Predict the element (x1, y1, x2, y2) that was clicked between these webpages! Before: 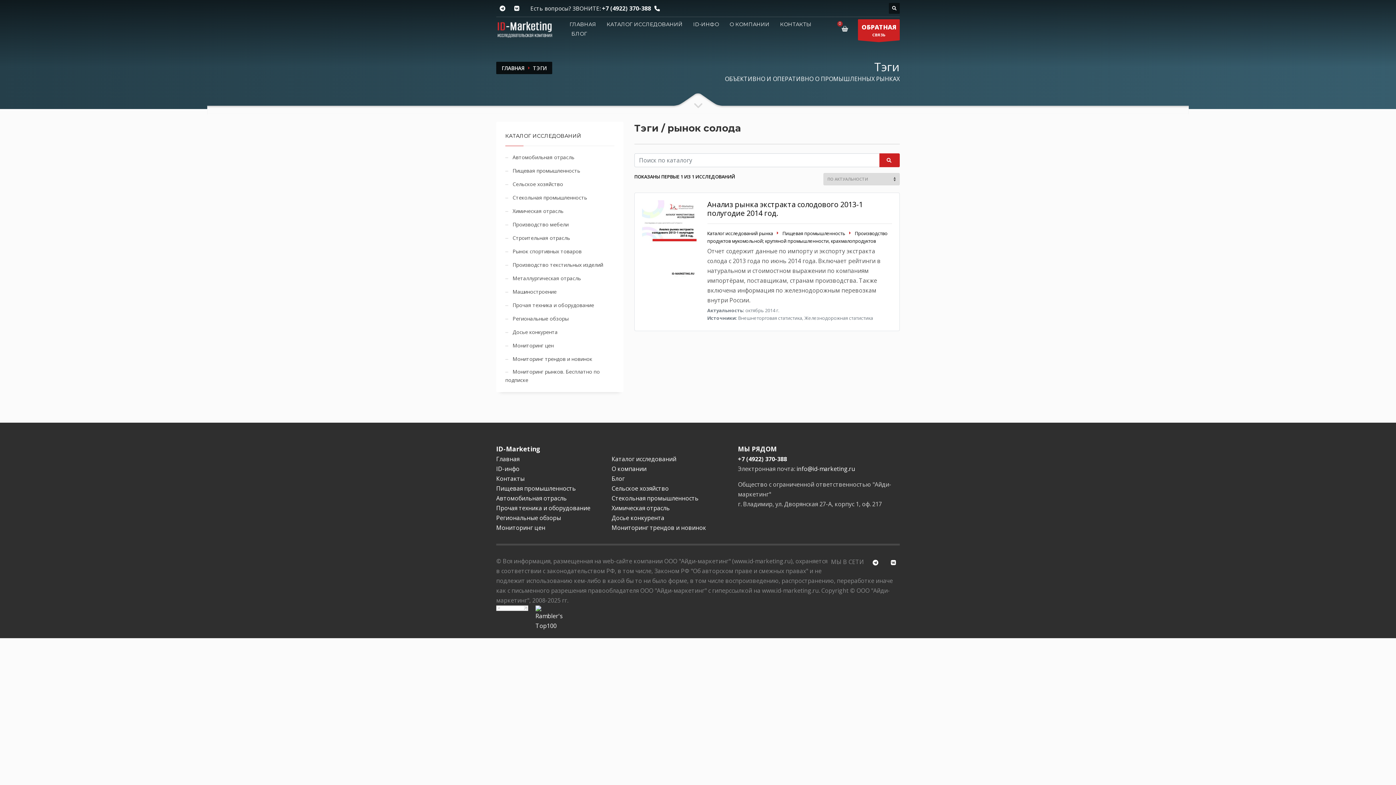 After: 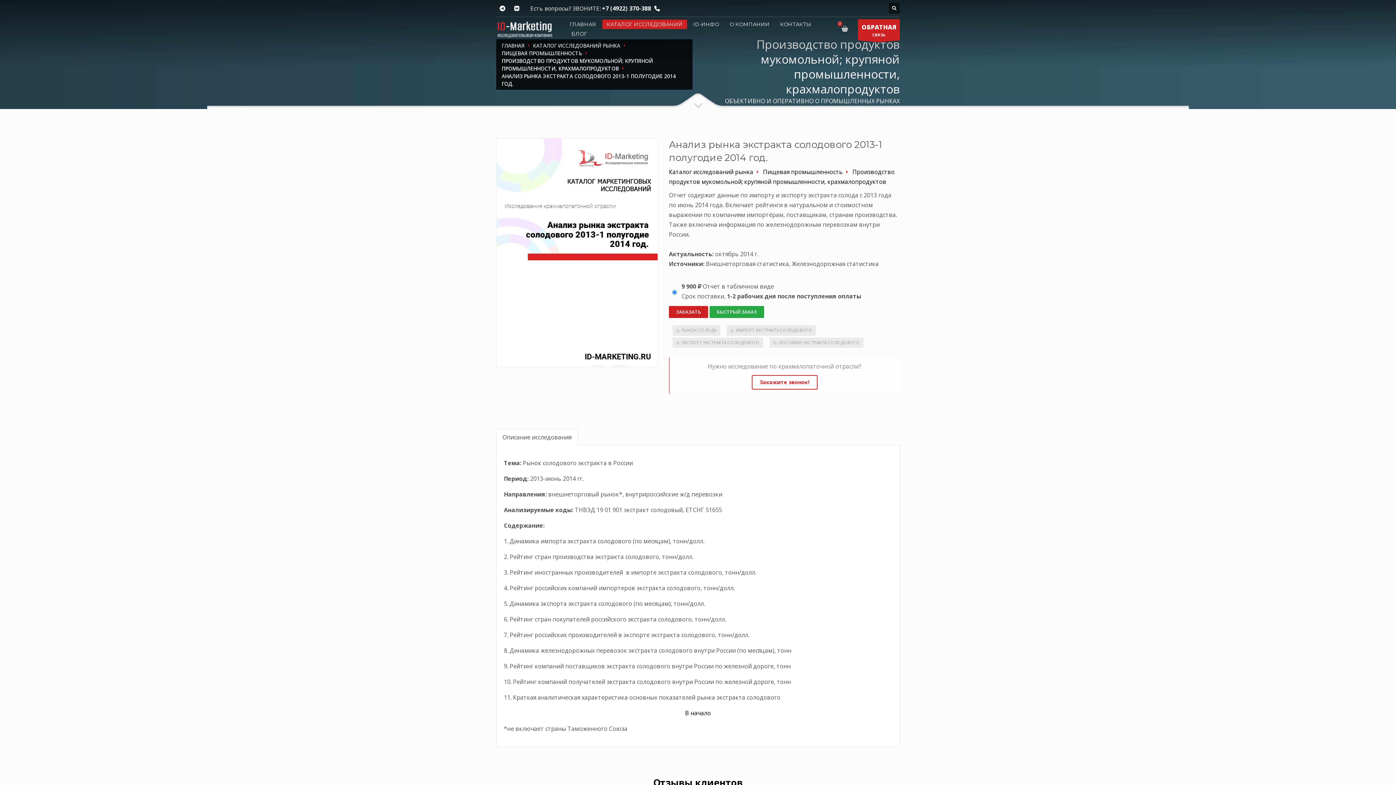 Action: bbox: (642, 234, 696, 242)